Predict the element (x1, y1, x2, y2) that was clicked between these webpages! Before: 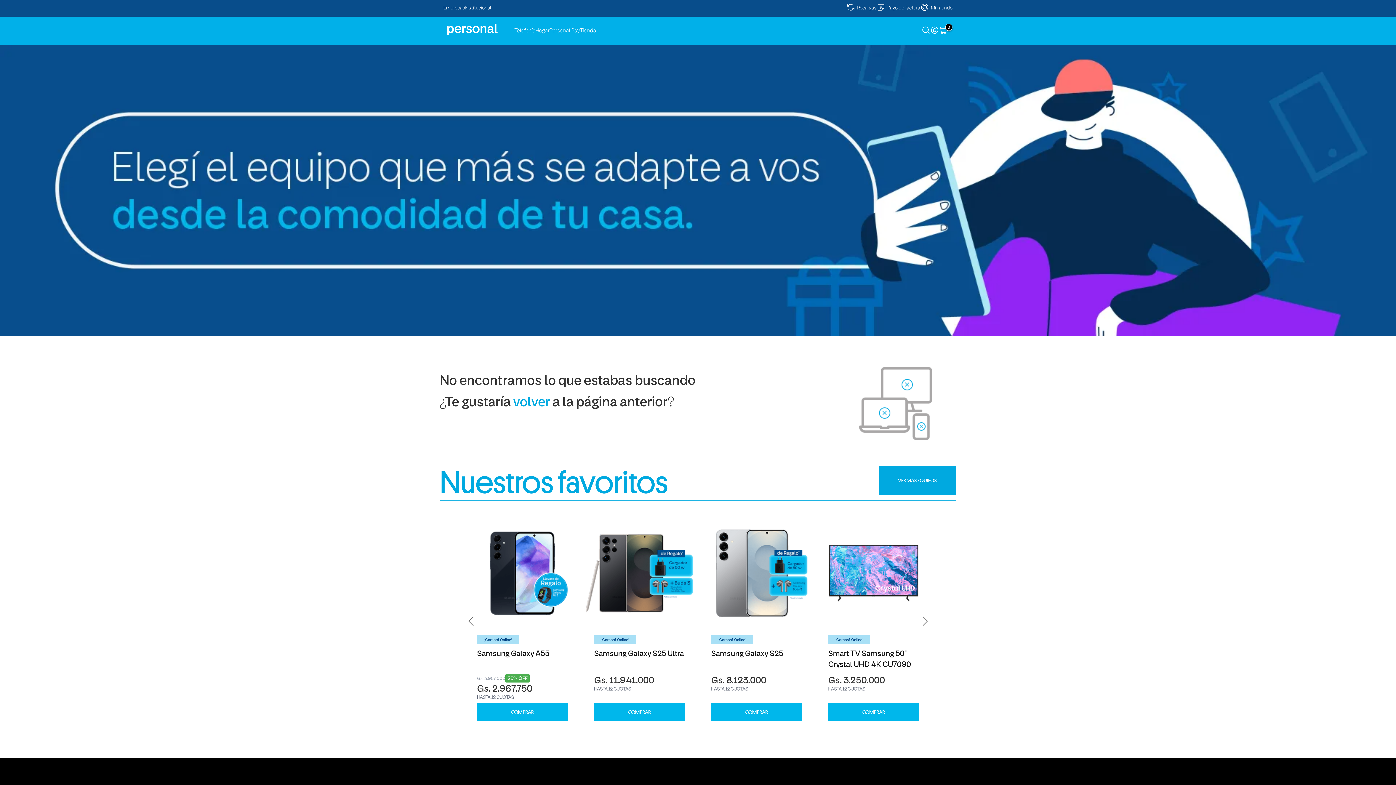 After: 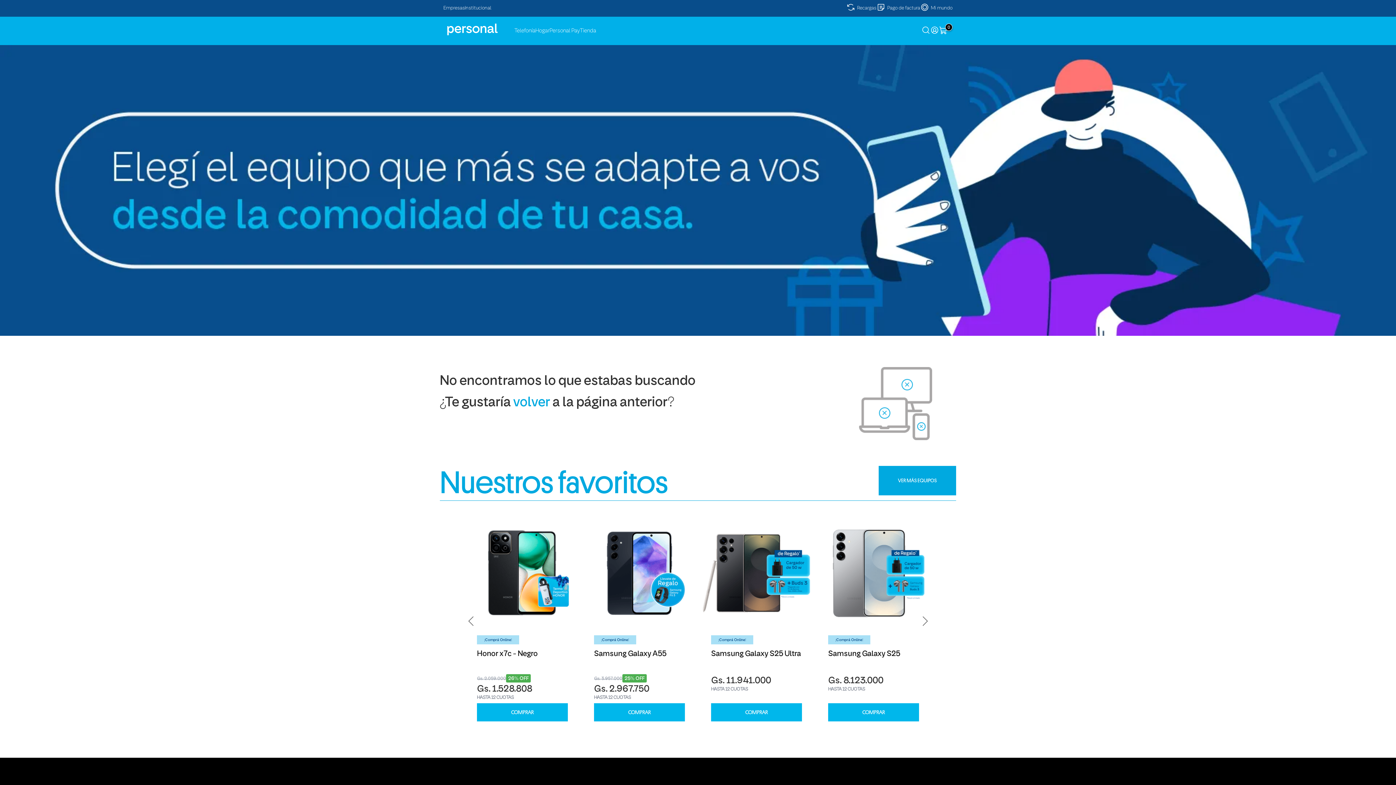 Action: bbox: (468, 615, 474, 627) label: Previous slide